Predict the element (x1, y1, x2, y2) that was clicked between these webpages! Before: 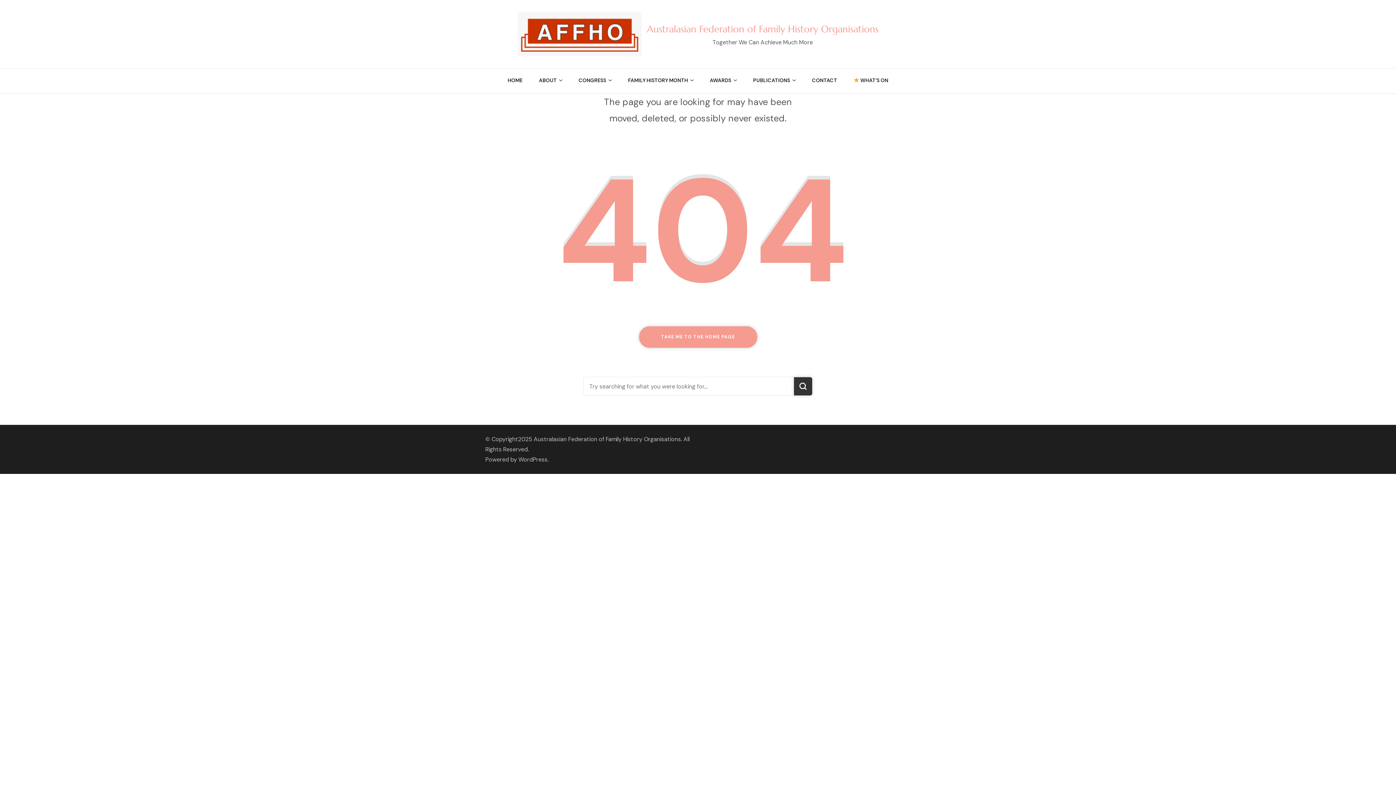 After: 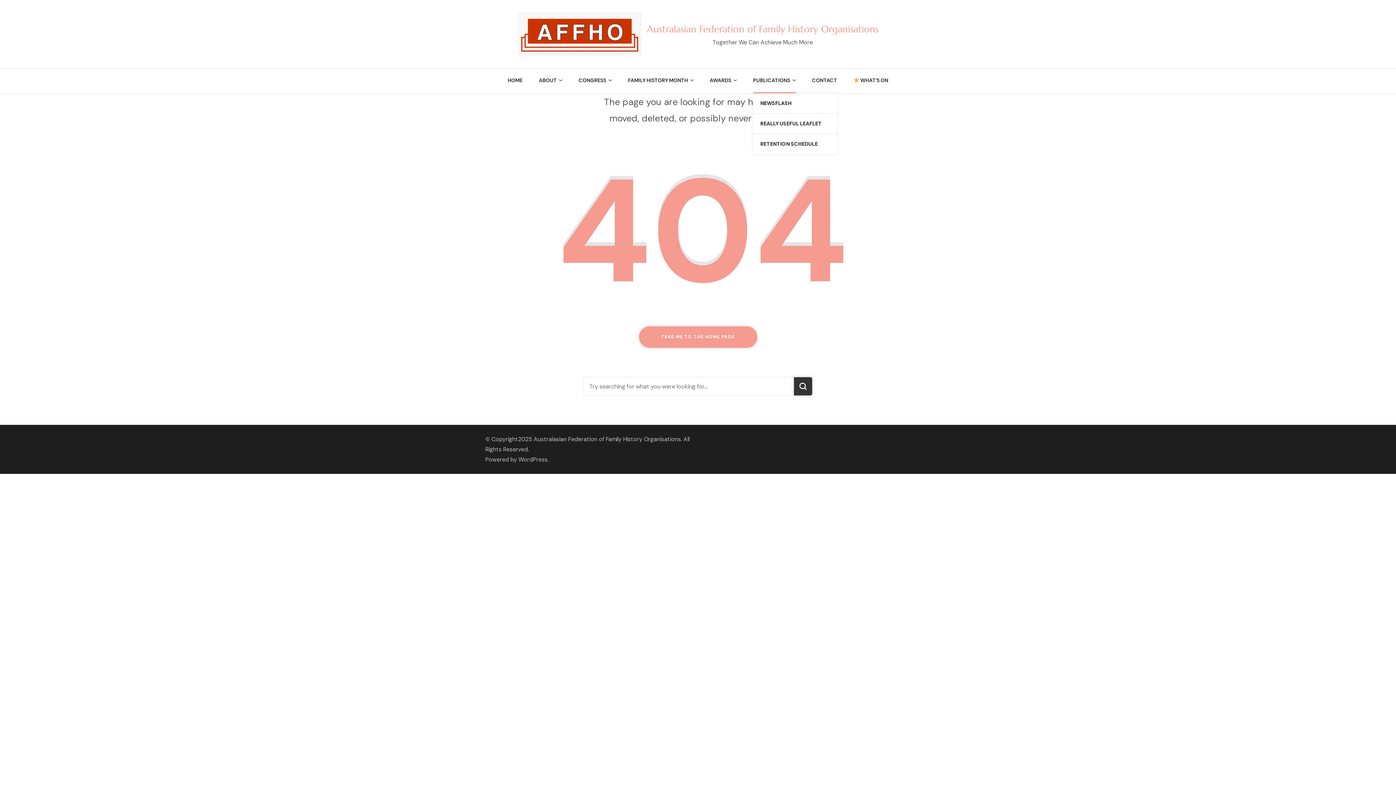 Action: label: PUBLICATIONS bbox: (753, 68, 790, 93)